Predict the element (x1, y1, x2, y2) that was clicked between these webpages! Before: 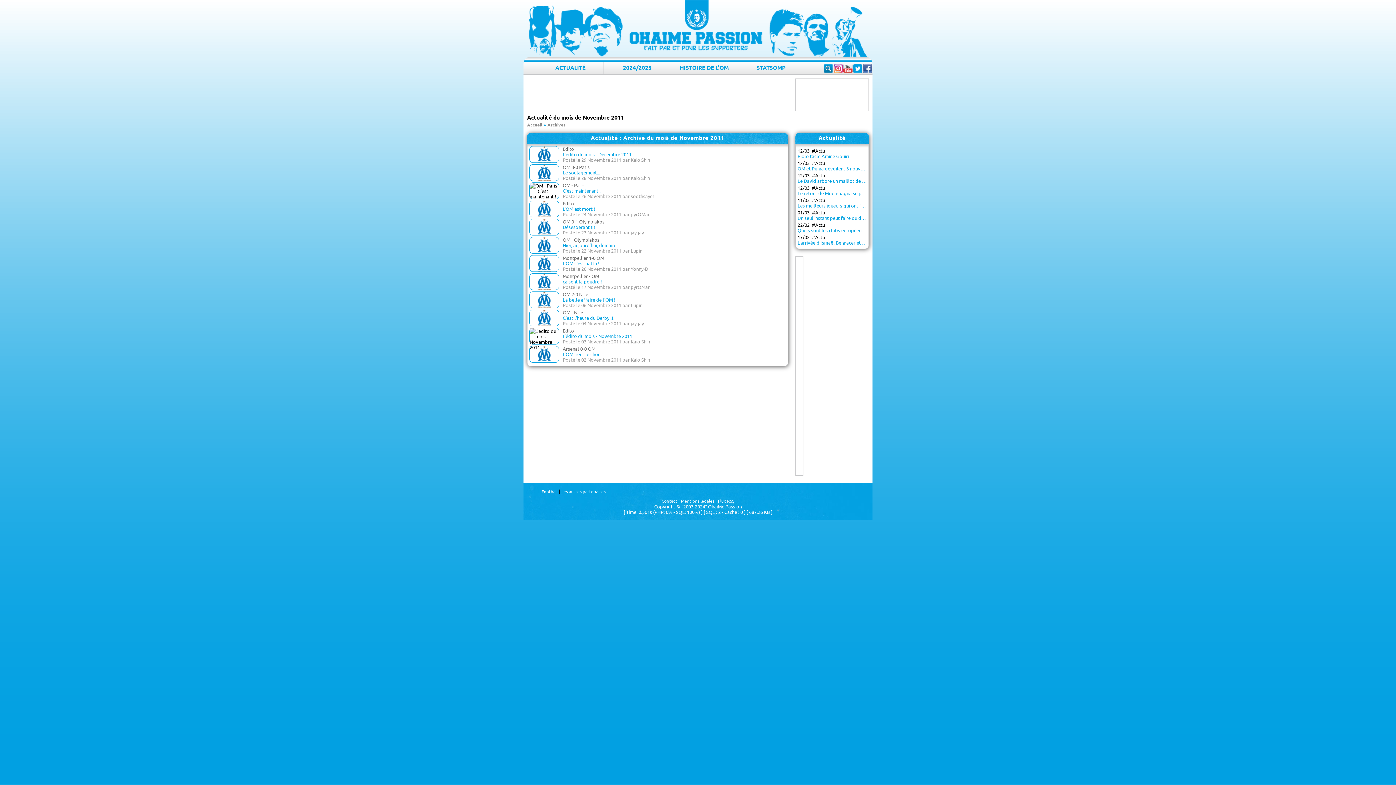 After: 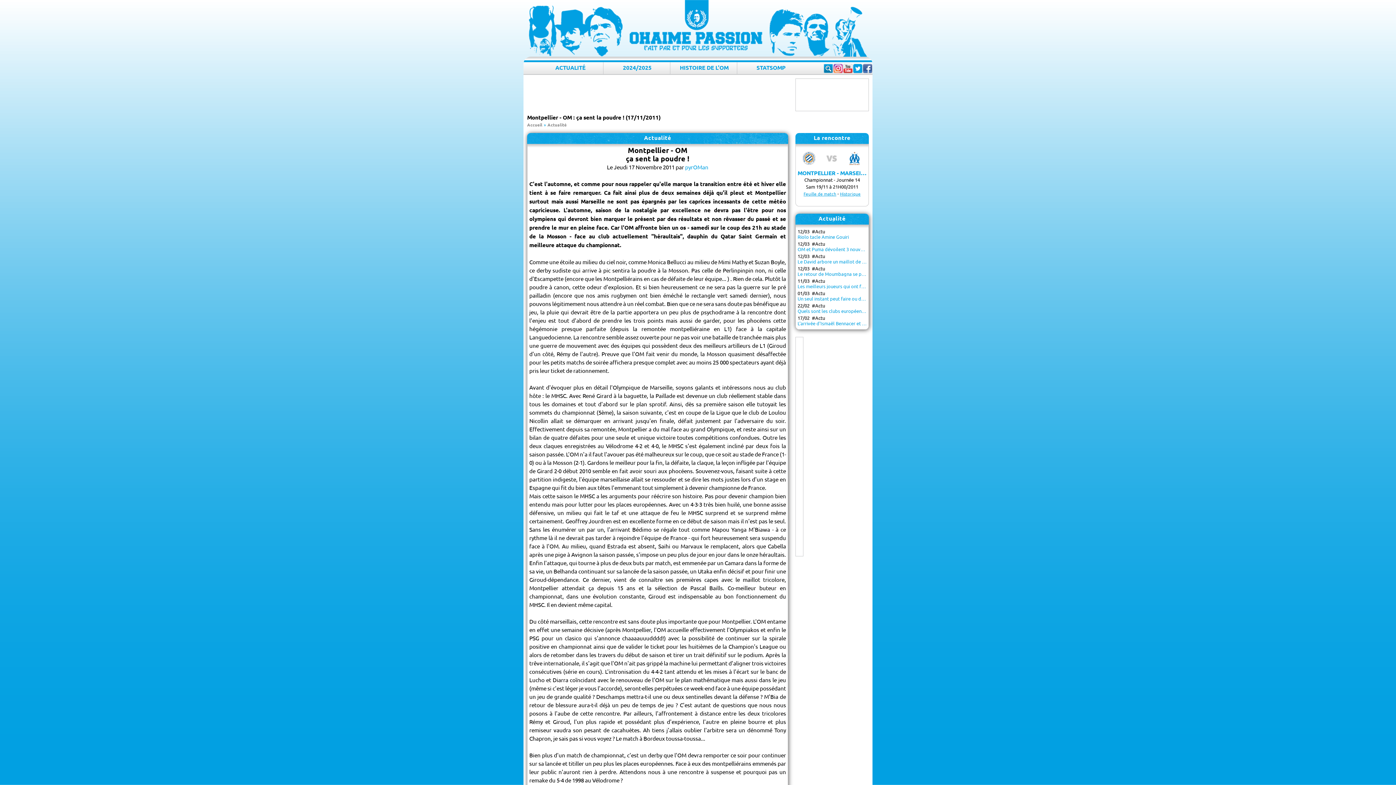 Action: label: ça sent la poudre ! bbox: (562, 278, 602, 284)